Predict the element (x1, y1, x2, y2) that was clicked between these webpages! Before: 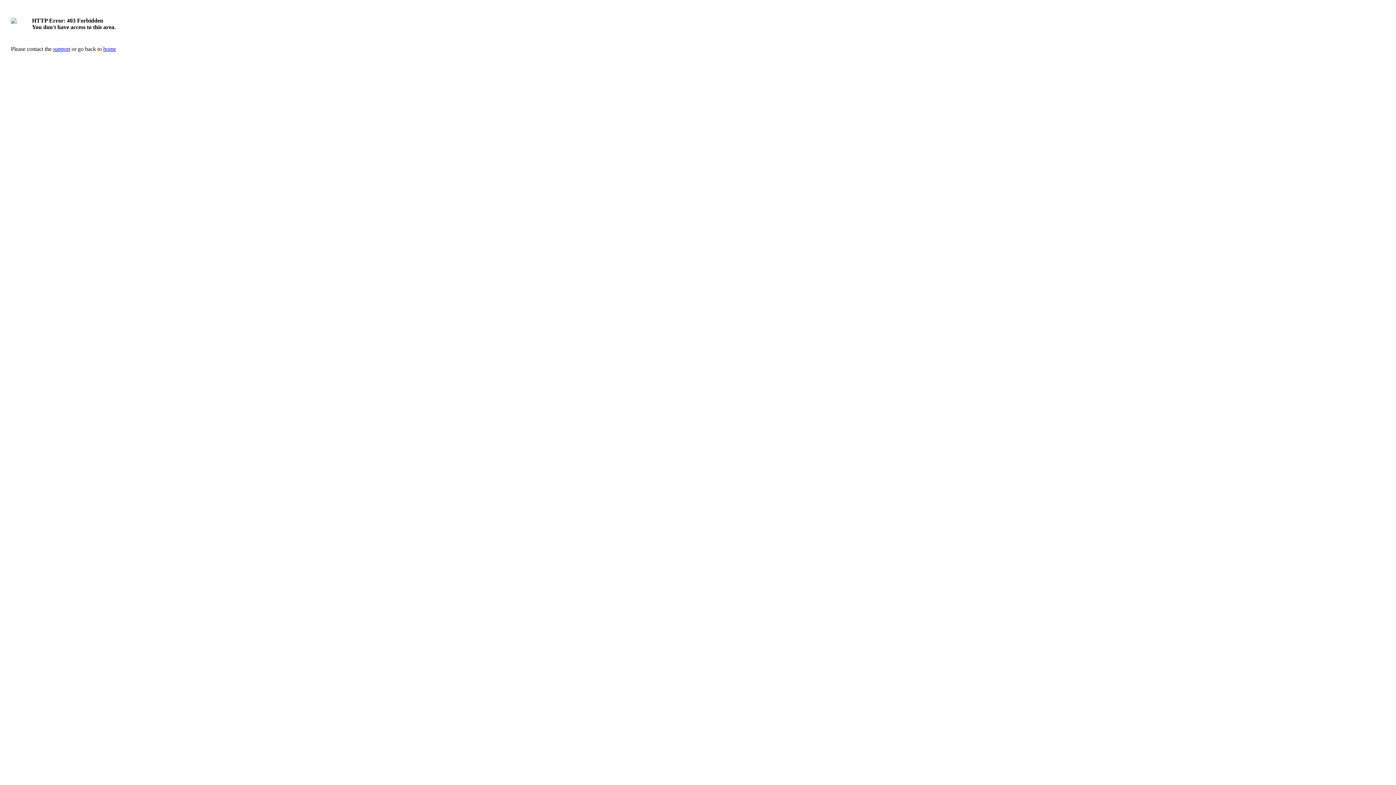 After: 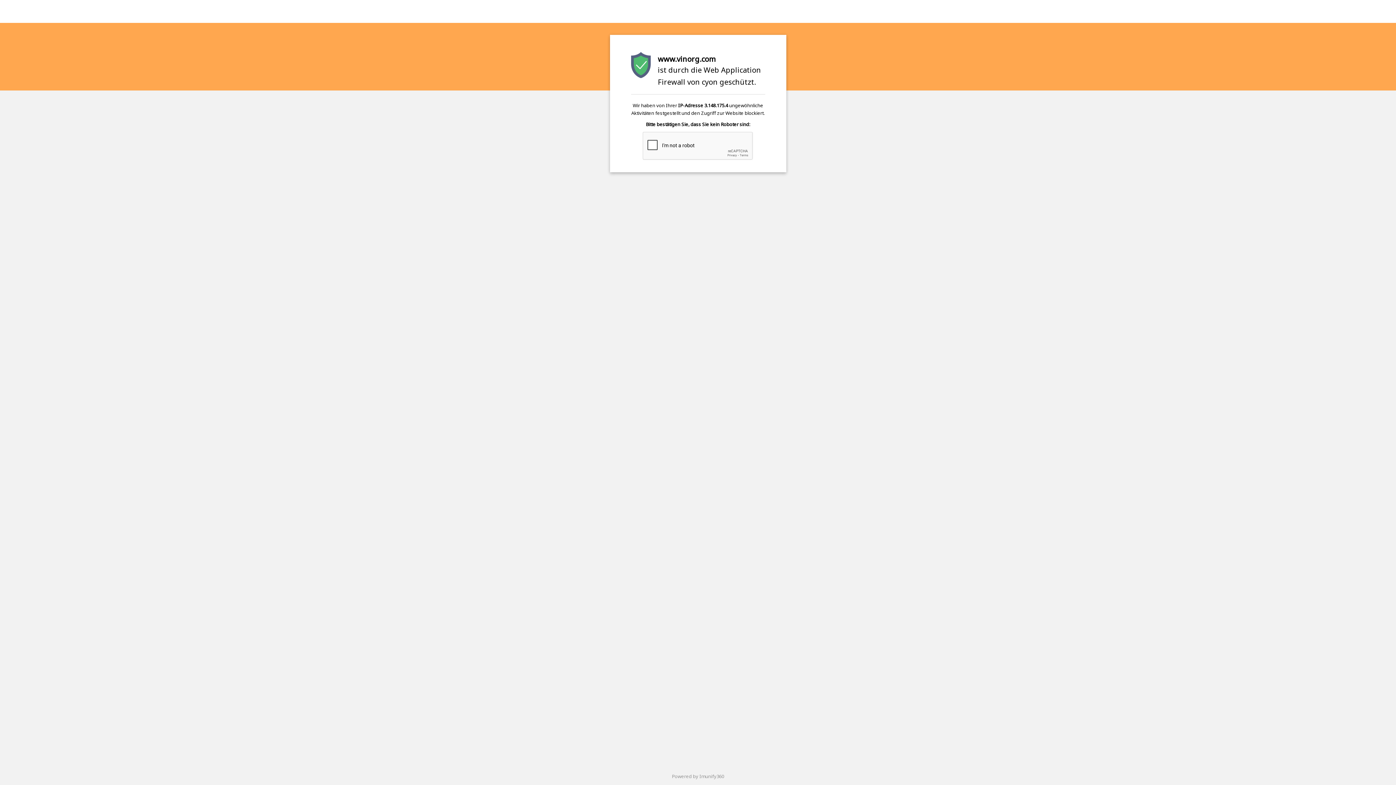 Action: bbox: (103, 45, 116, 52) label: home